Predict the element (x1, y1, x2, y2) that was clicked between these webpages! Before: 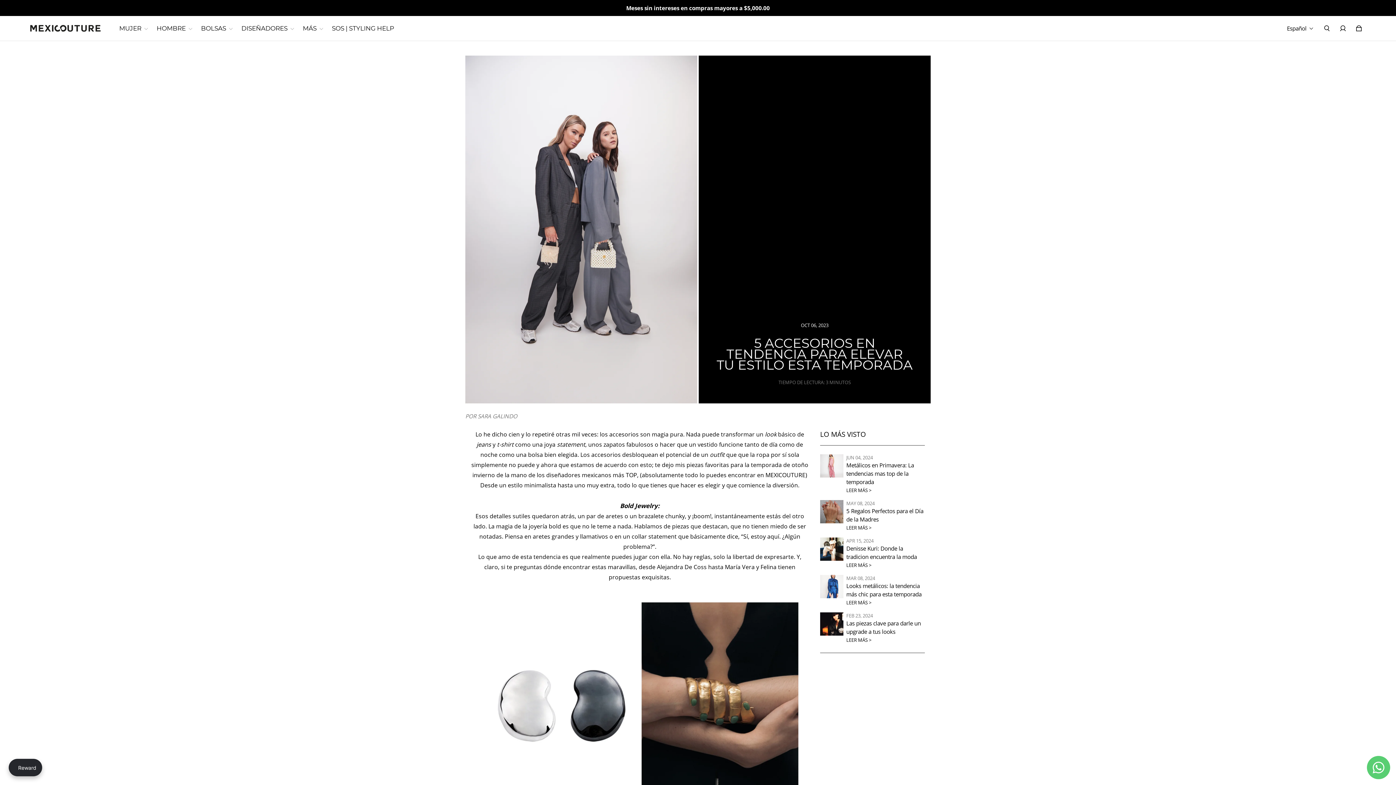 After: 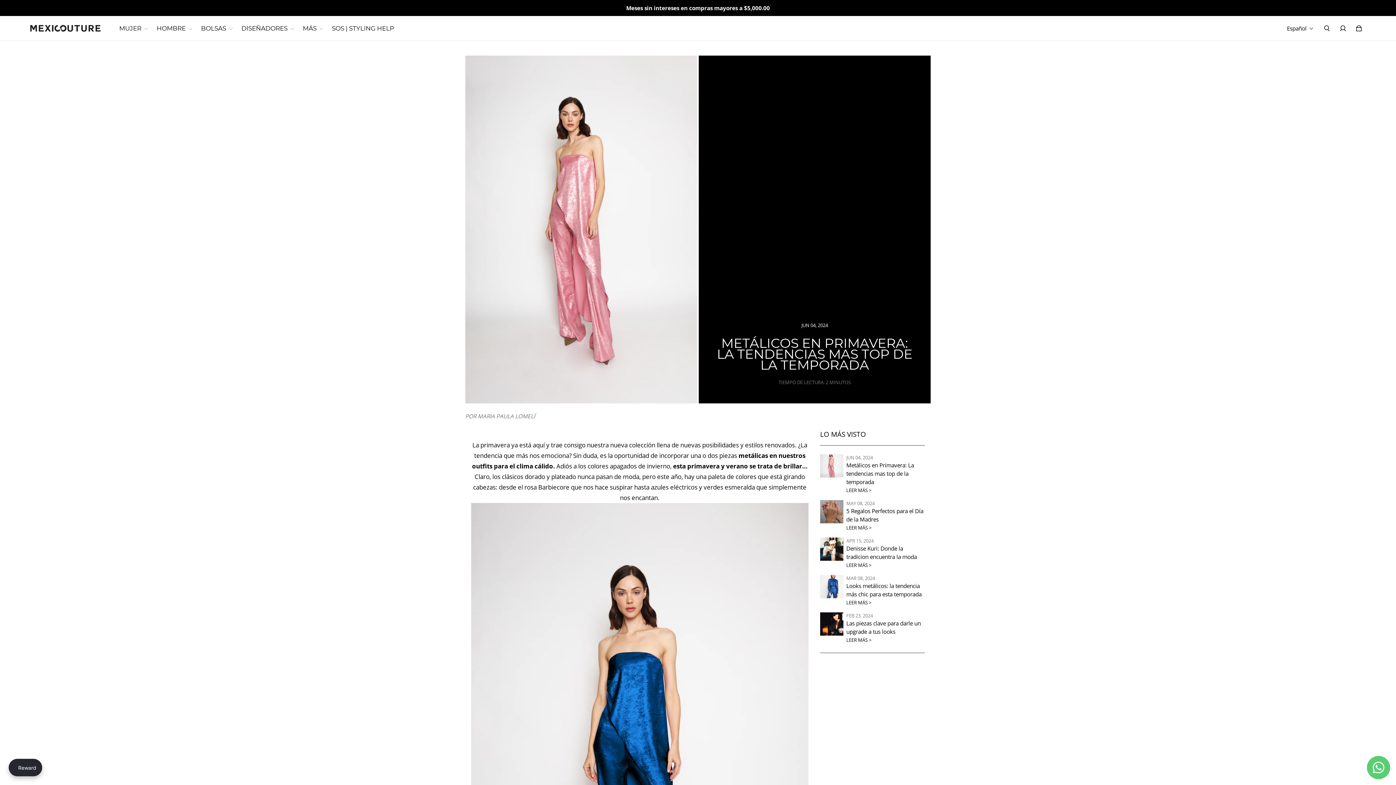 Action: bbox: (820, 454, 925, 494)